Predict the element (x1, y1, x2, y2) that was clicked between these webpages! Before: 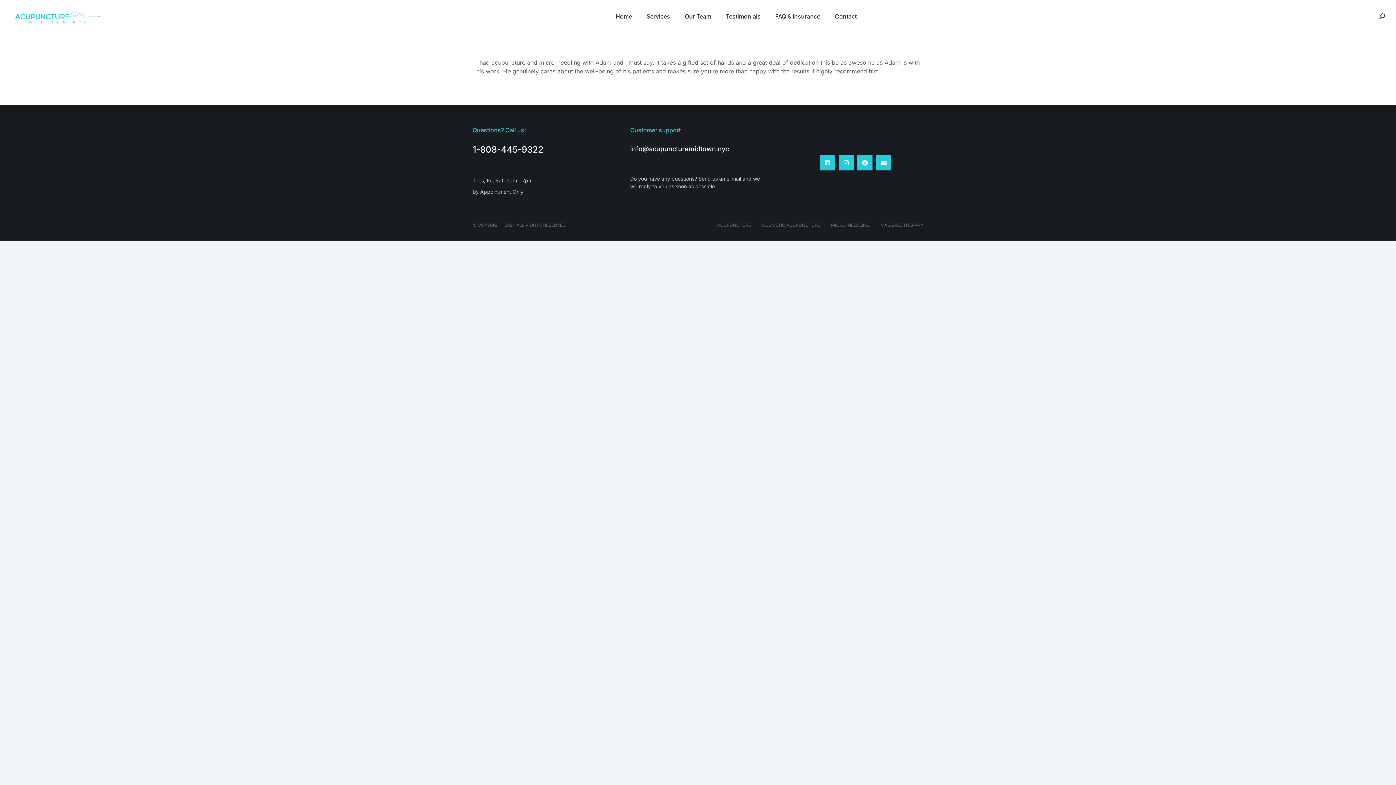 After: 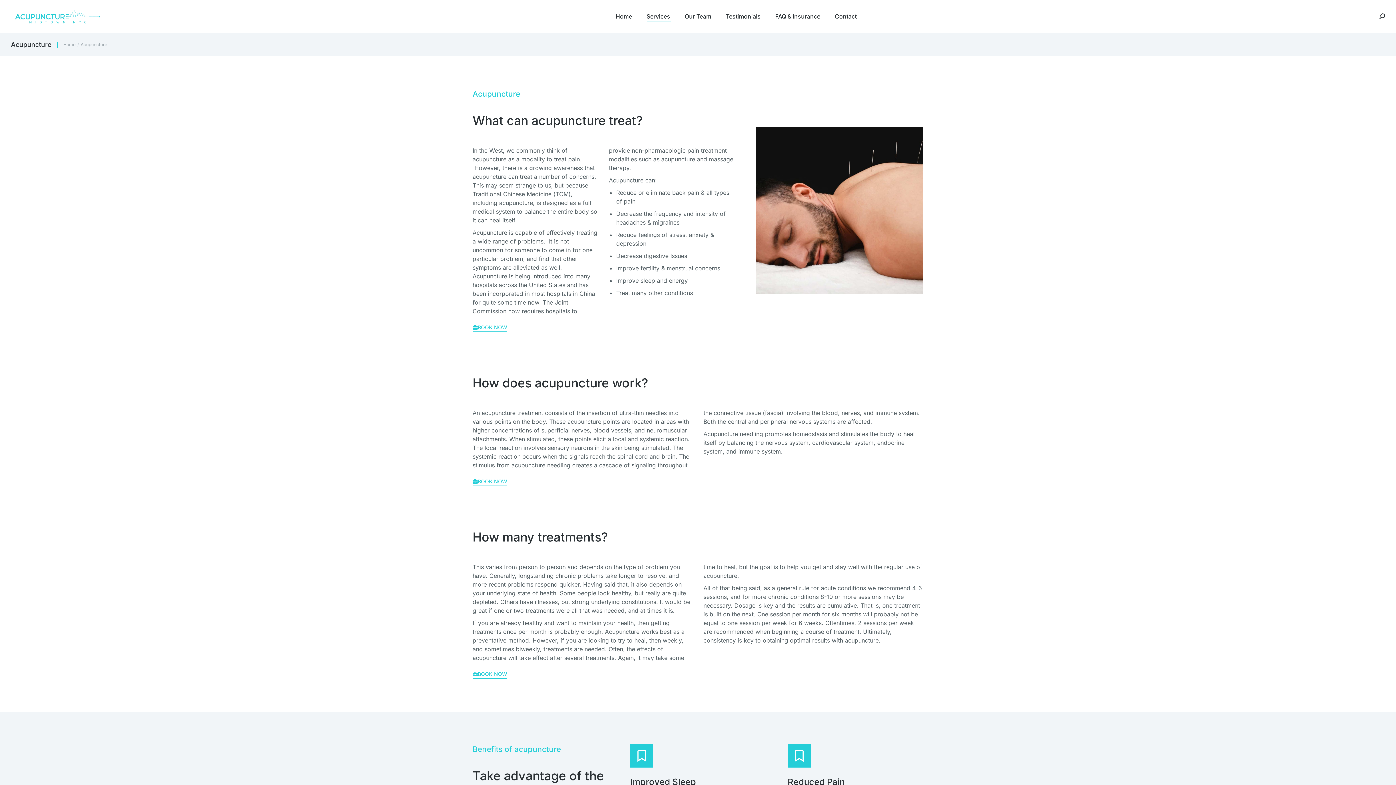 Action: label: ACUPUNCTURE bbox: (717, 221, 751, 229)